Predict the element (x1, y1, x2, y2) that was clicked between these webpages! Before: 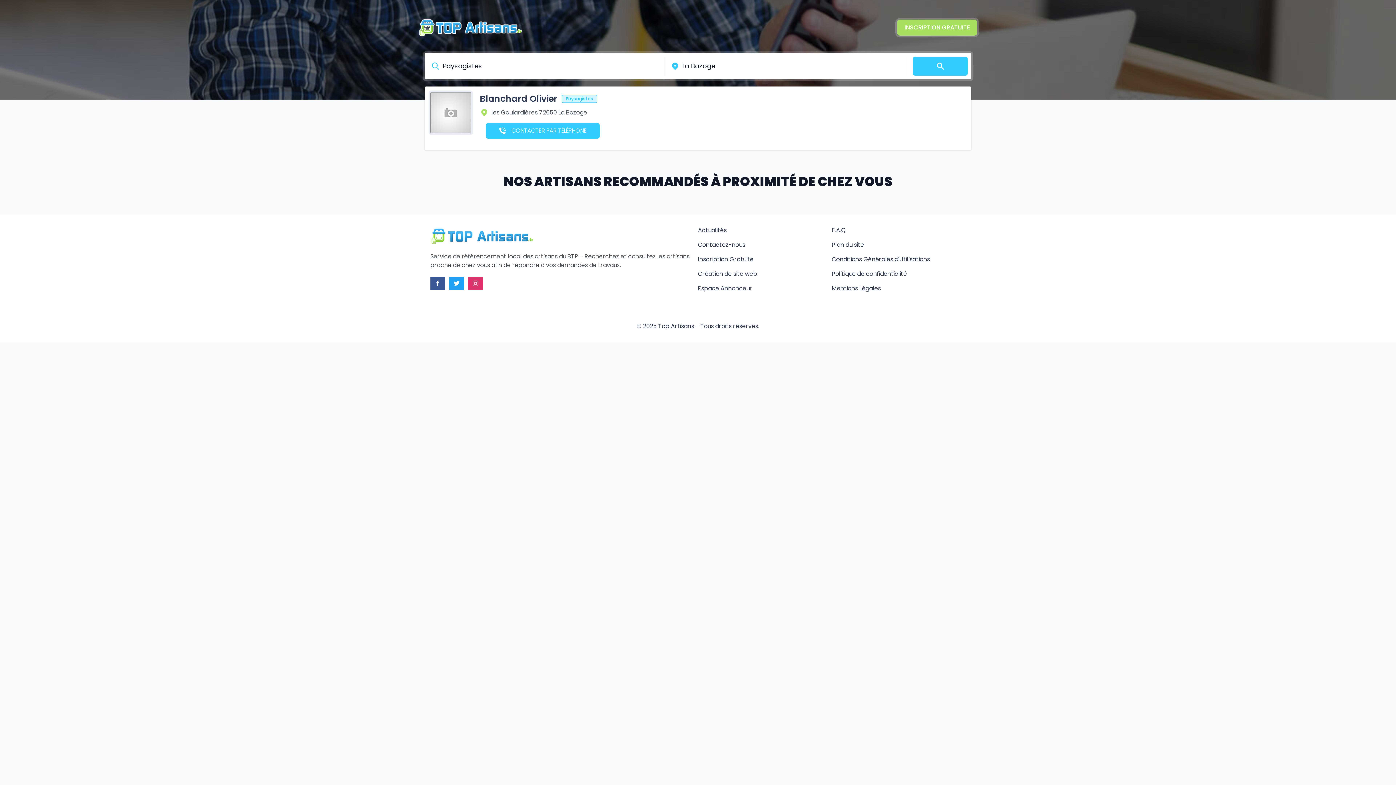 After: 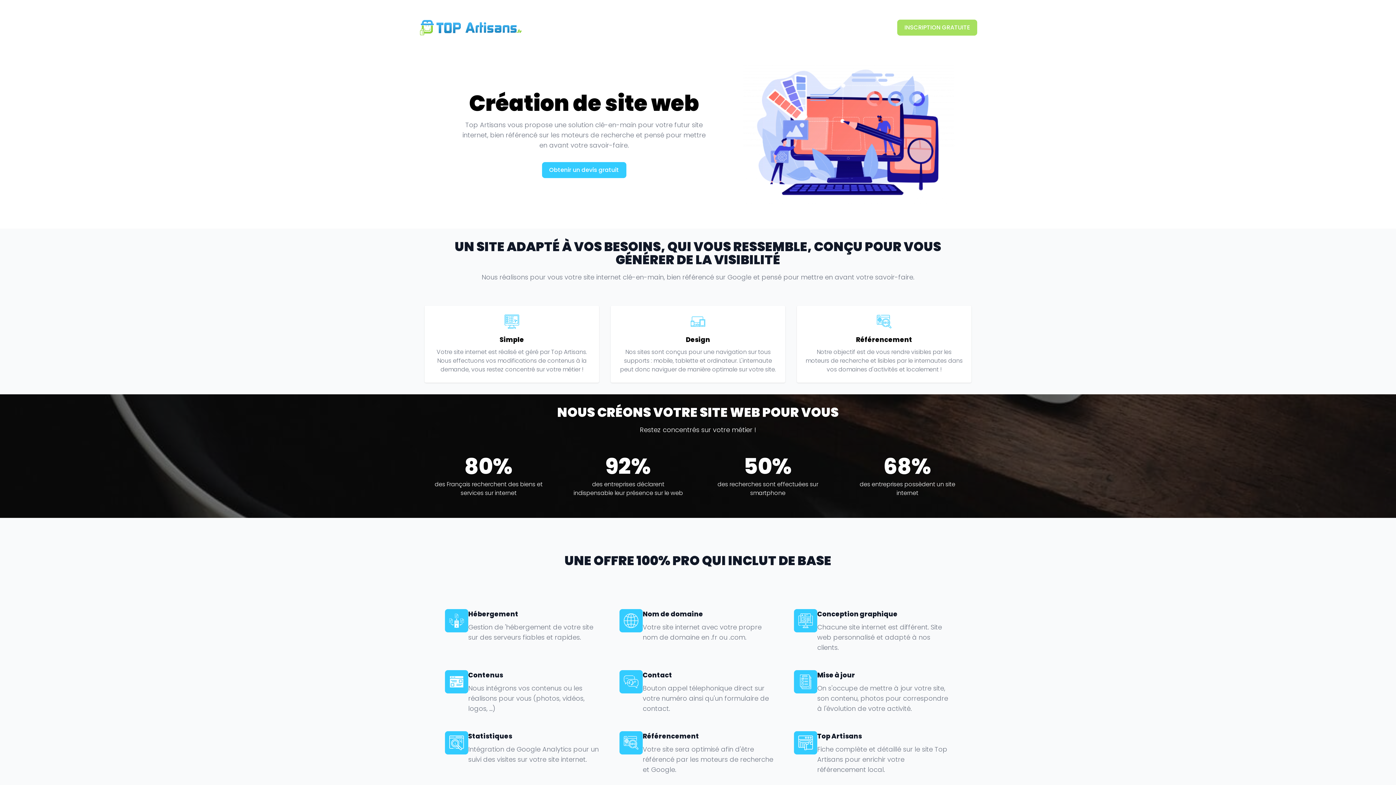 Action: label: Création de site web bbox: (698, 269, 757, 278)